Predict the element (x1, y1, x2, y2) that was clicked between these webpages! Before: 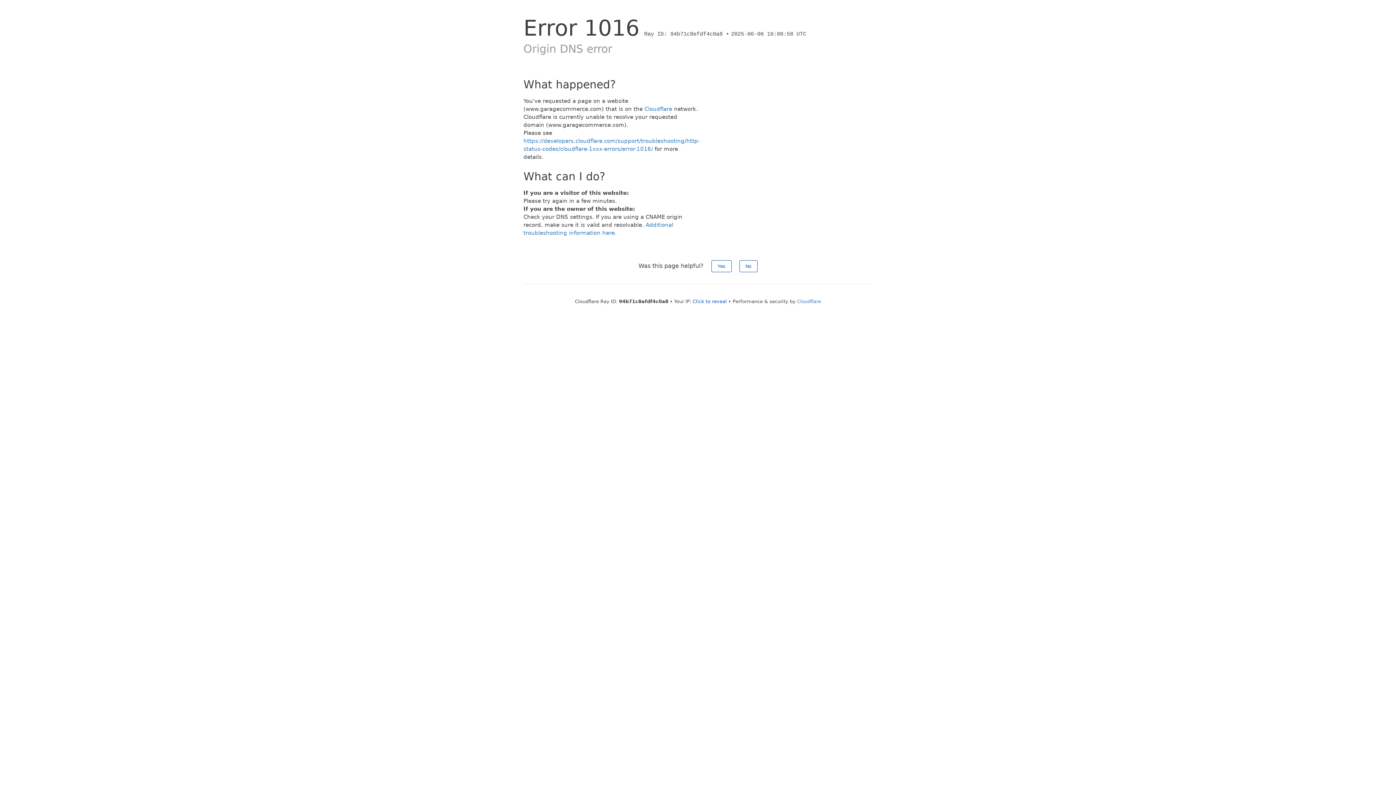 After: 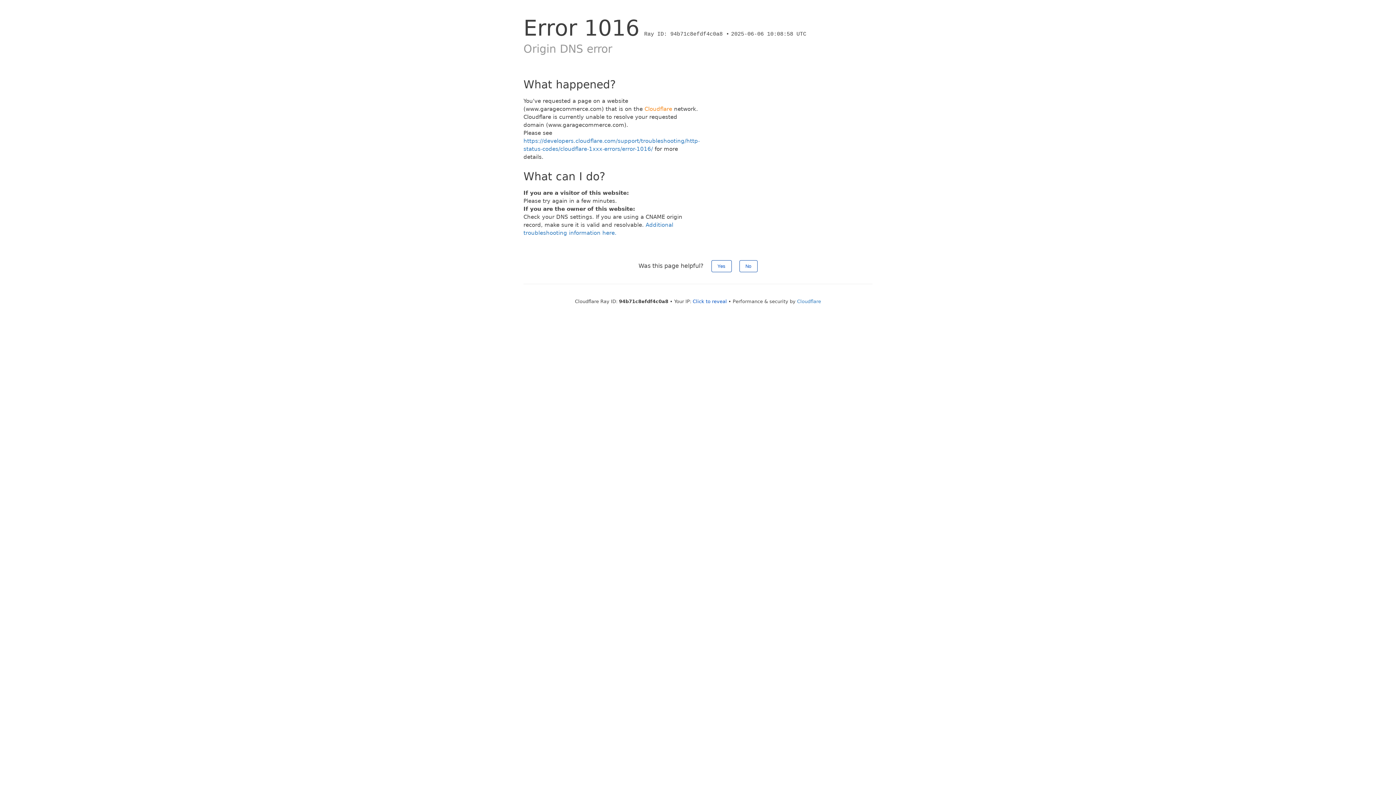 Action: bbox: (644, 105, 672, 112) label: Cloudflare